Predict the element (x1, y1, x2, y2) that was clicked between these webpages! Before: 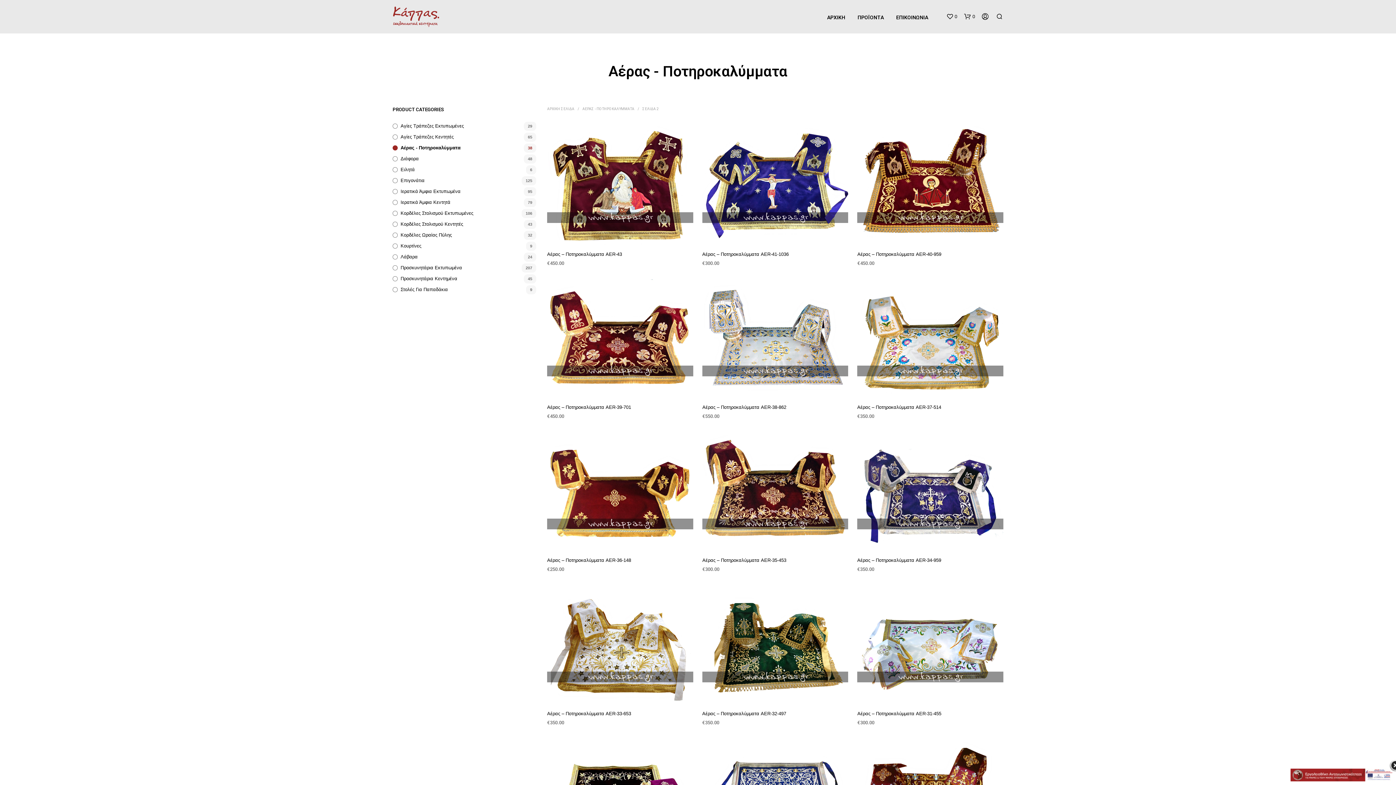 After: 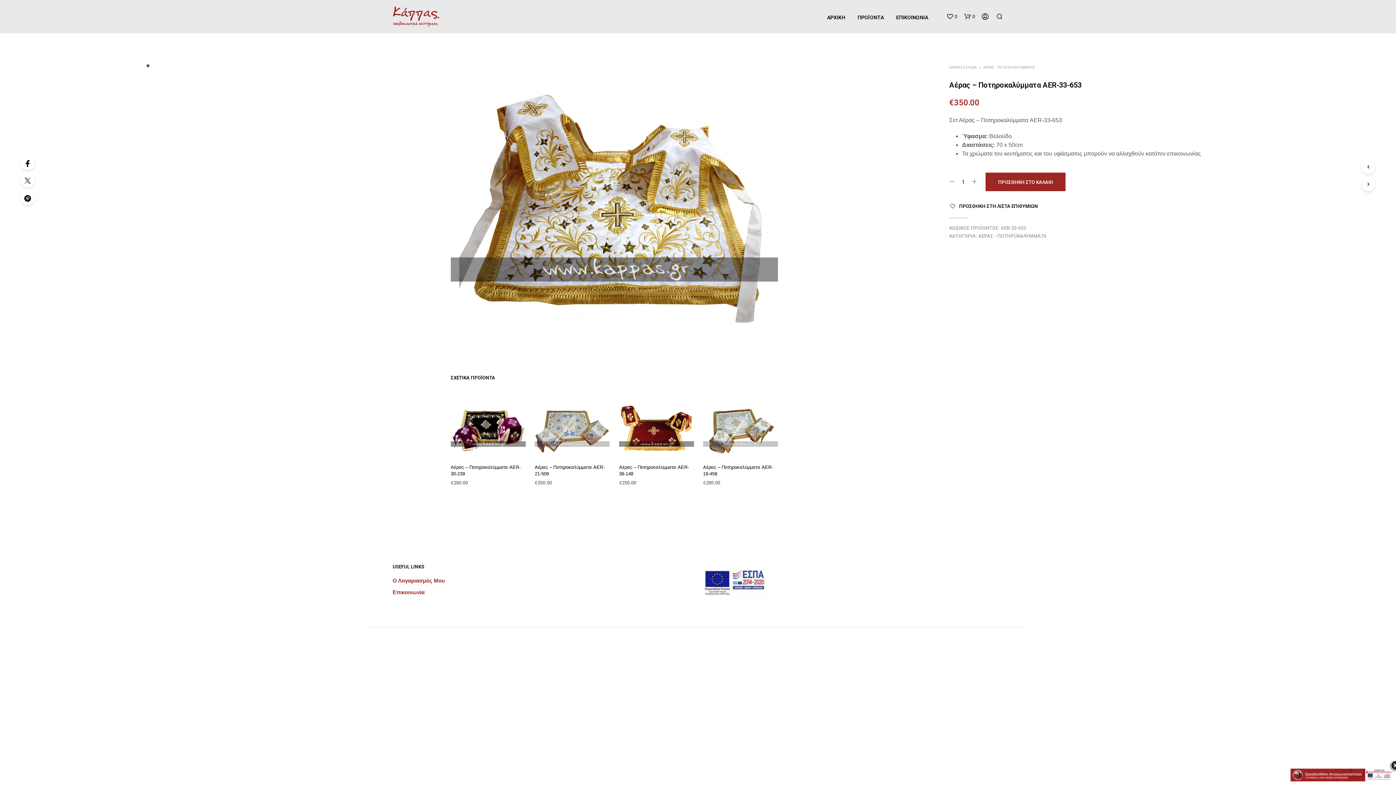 Action: bbox: (547, 585, 693, 704)